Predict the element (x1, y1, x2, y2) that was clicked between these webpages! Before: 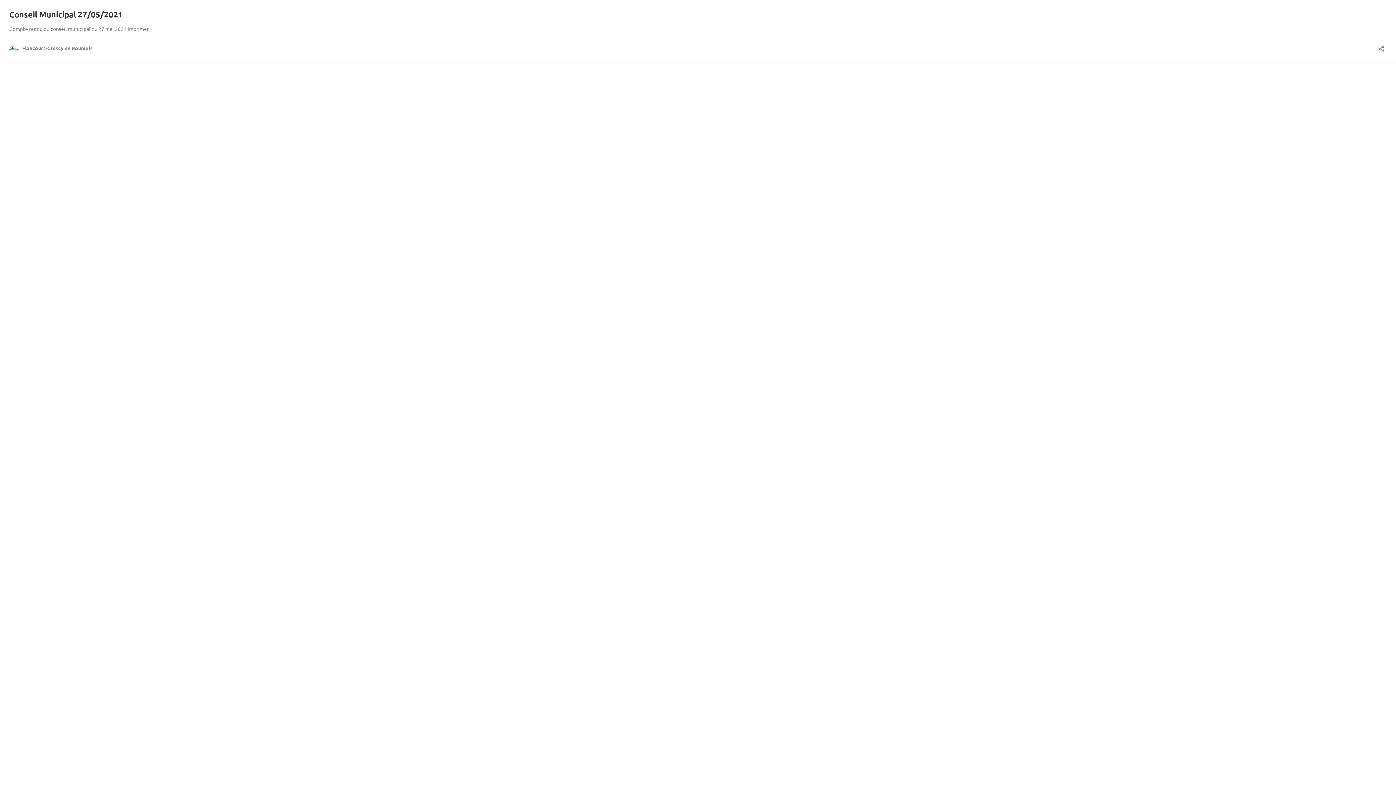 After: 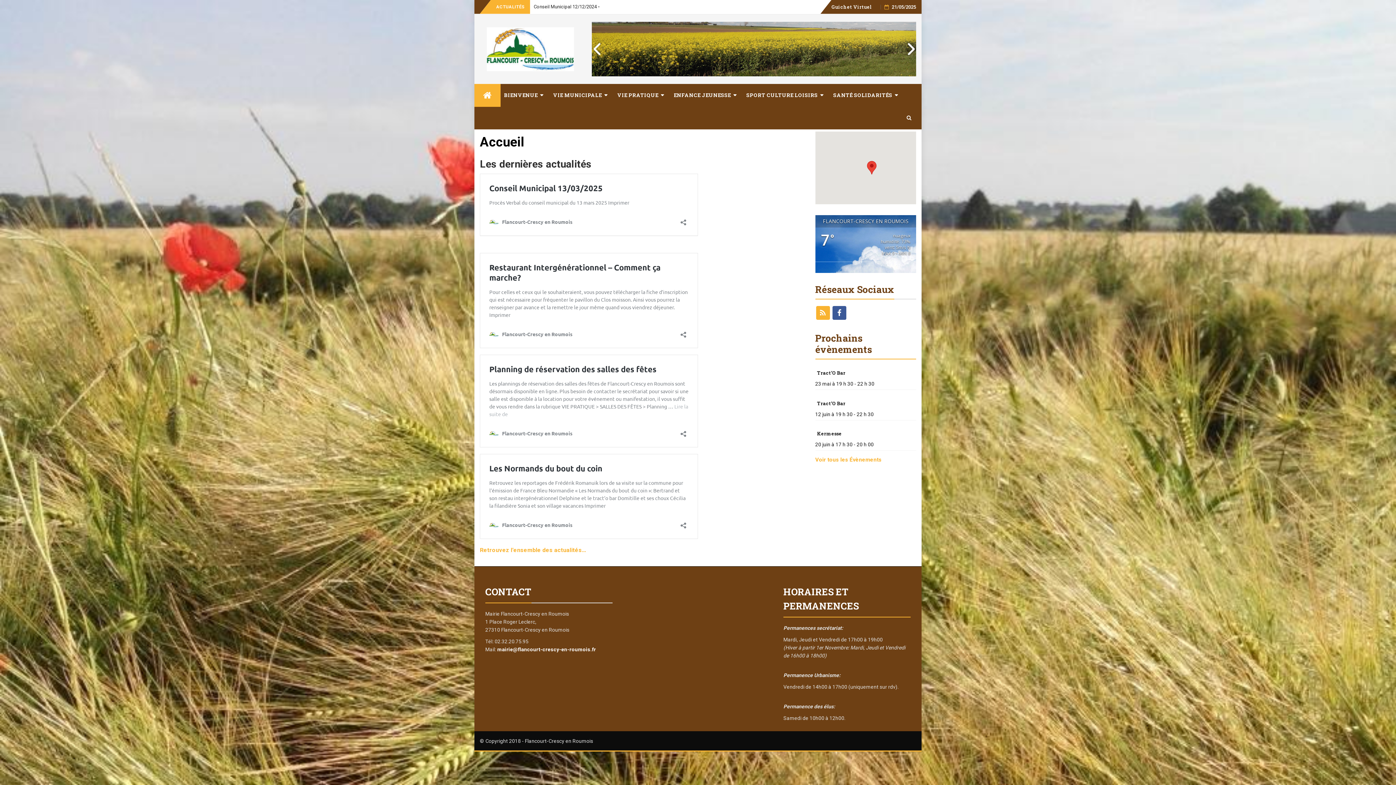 Action: label: Flancourt-Crescy en Roumois bbox: (9, 43, 92, 52)